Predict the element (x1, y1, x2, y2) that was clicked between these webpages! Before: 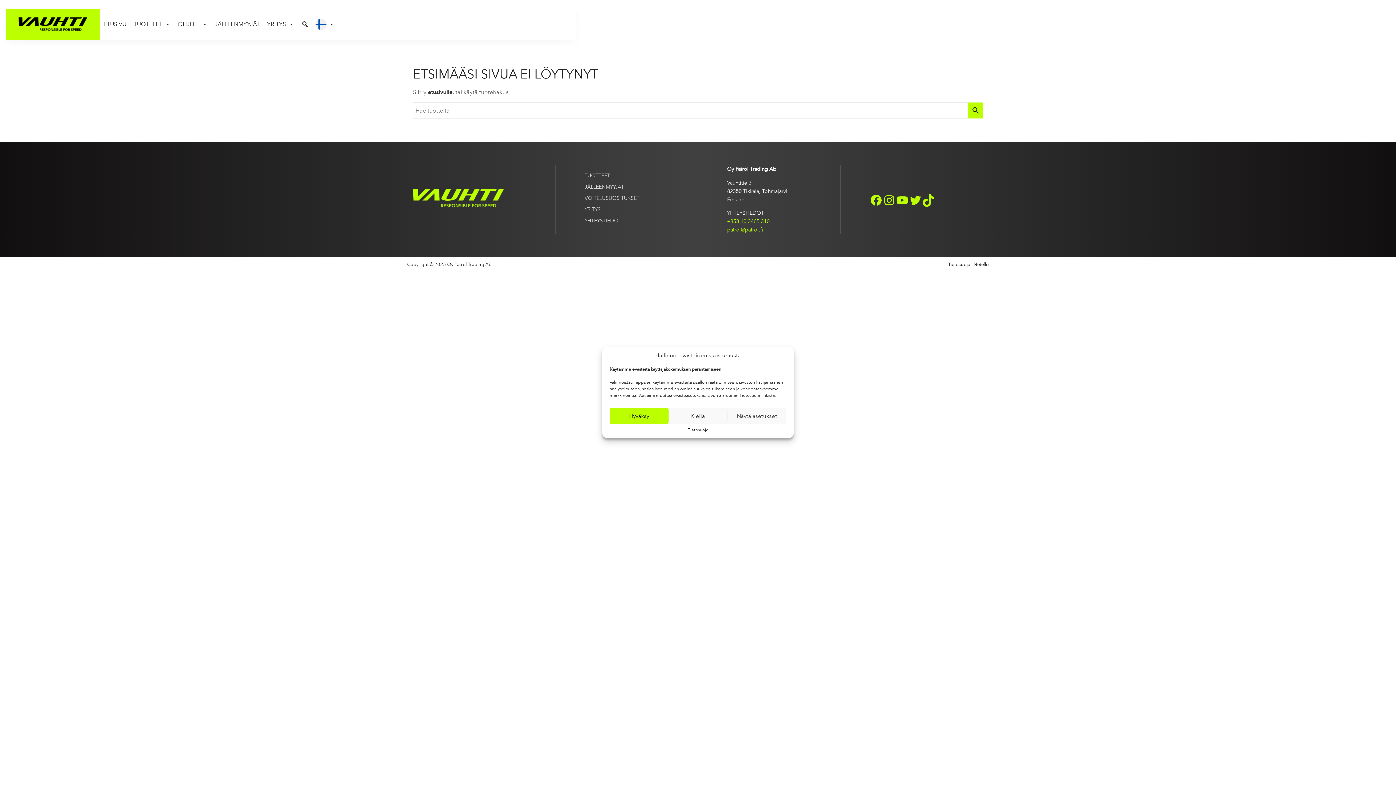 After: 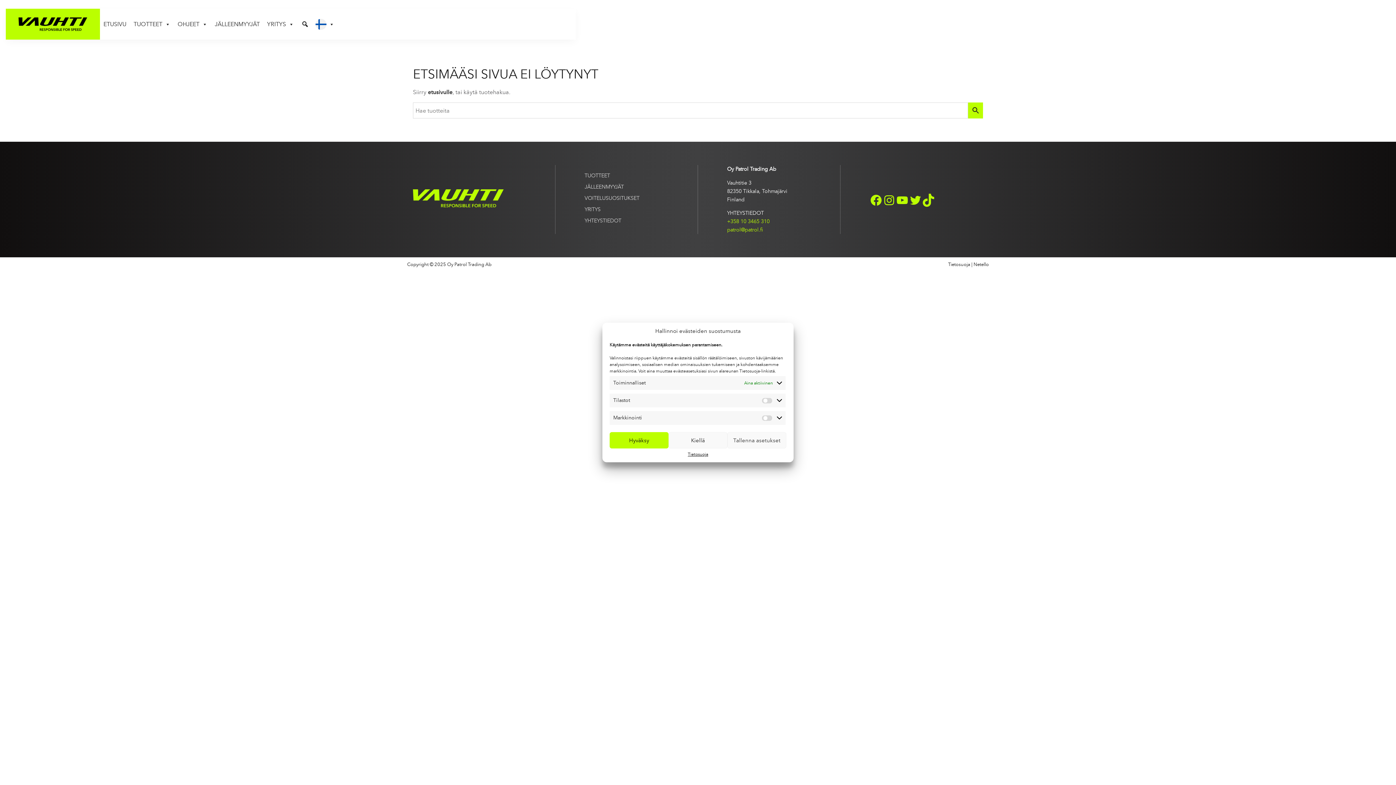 Action: label: Näytä asetukset bbox: (727, 408, 786, 424)